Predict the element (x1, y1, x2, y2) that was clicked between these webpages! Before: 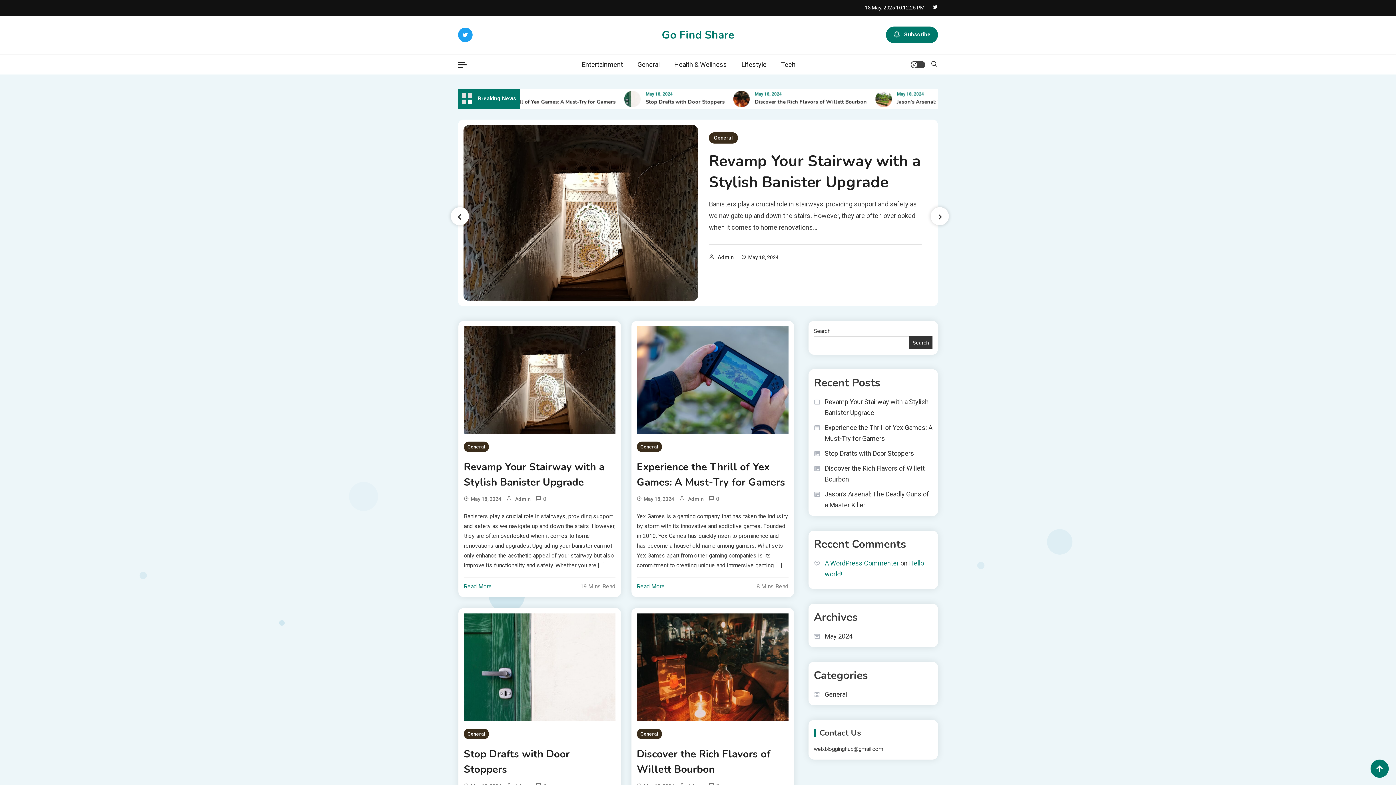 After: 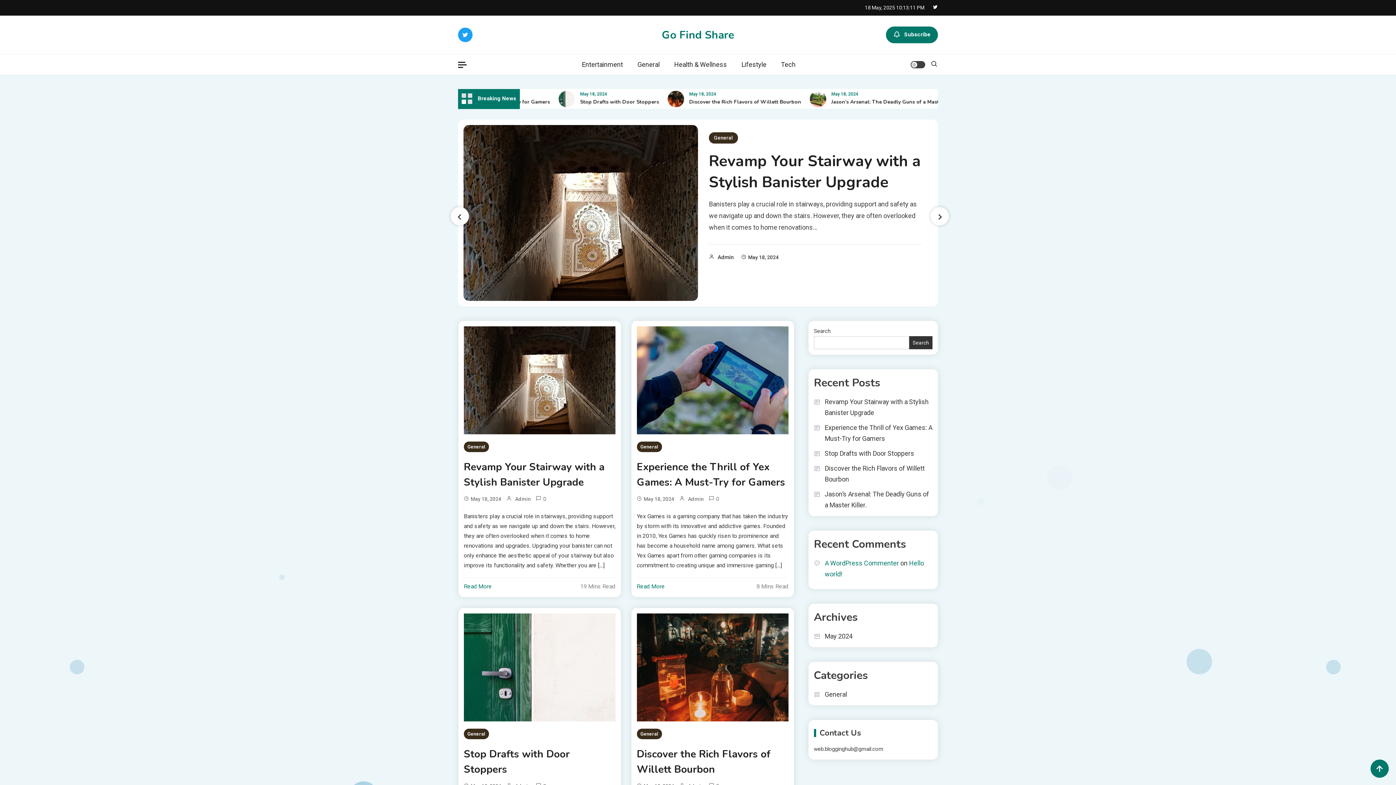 Action: bbox: (932, 4, 938, 10)